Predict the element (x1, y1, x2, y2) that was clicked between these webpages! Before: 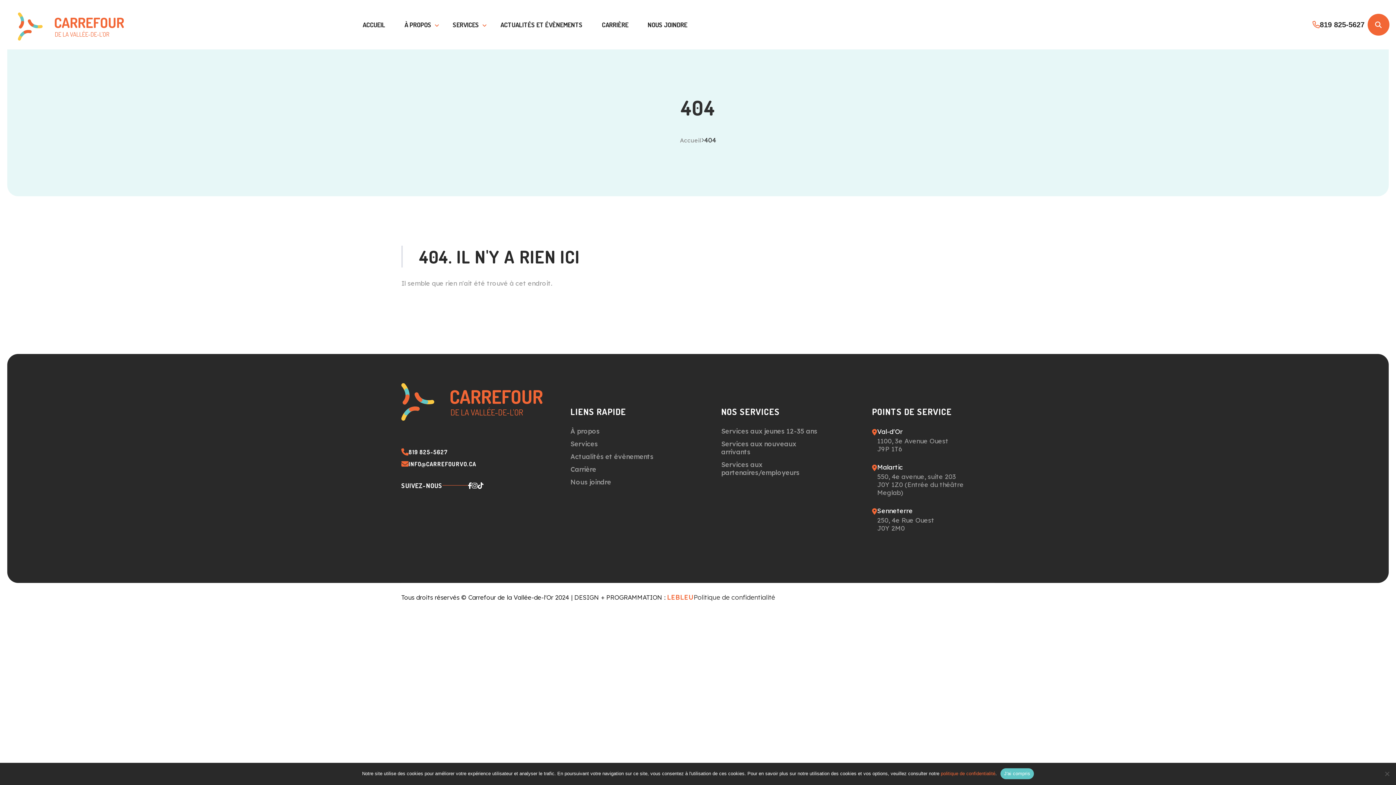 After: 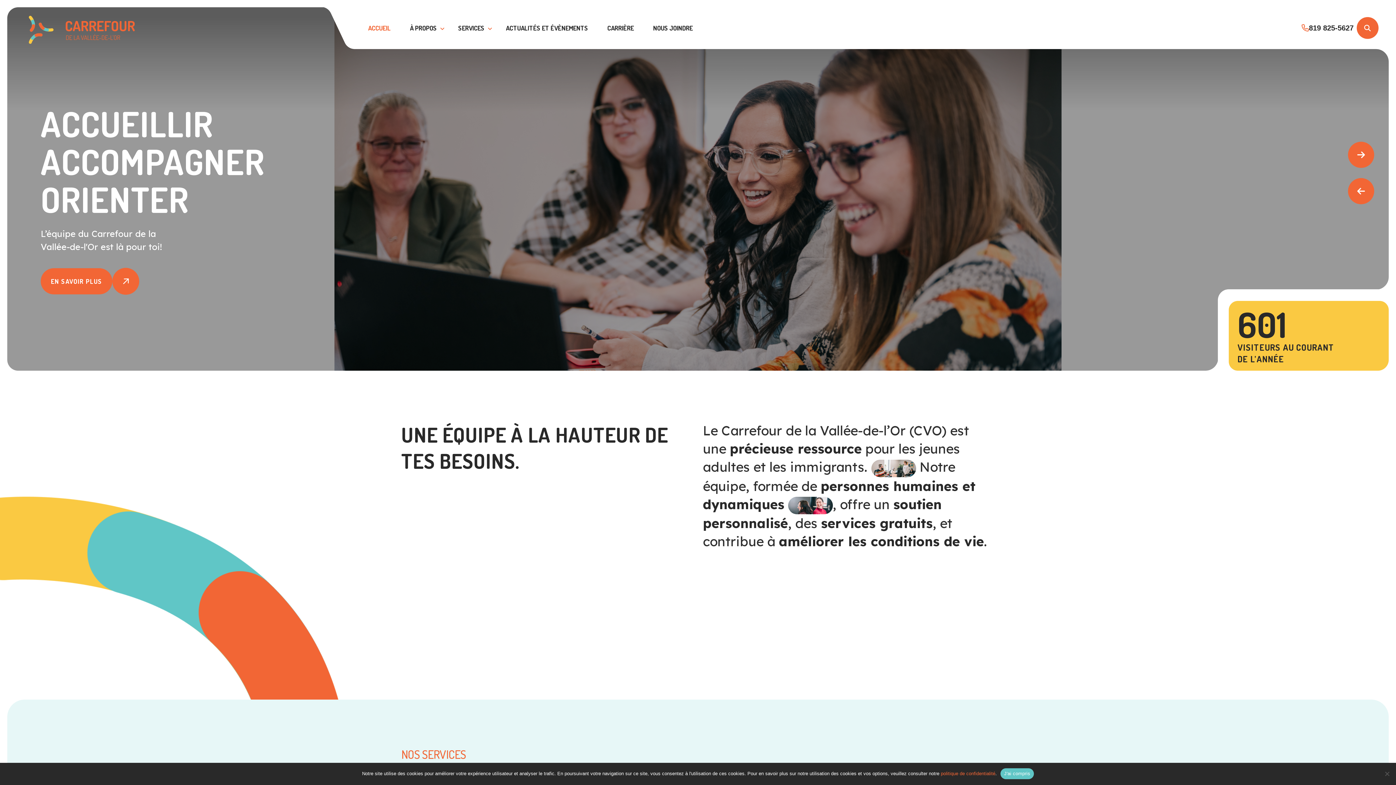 Action: bbox: (680, 136, 701, 144) label: Accueil